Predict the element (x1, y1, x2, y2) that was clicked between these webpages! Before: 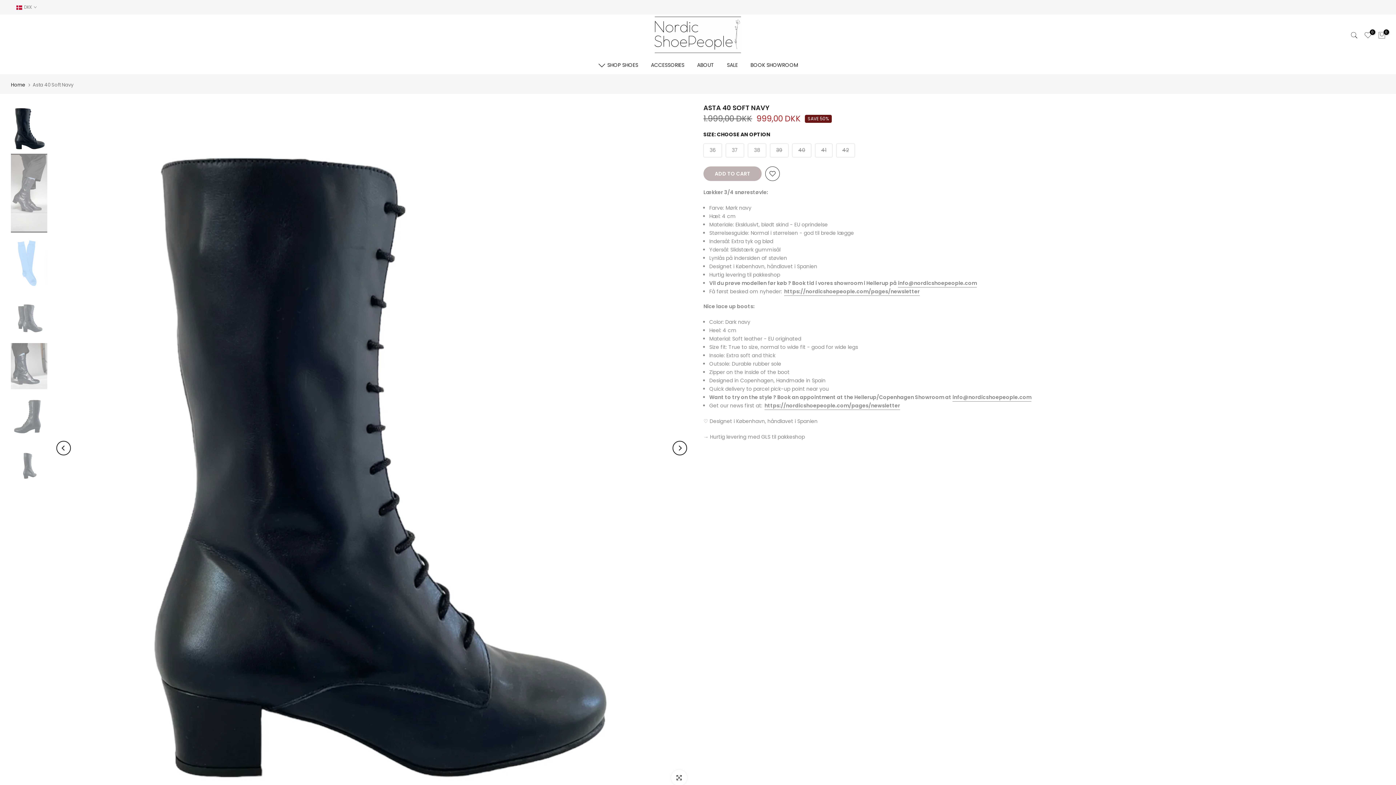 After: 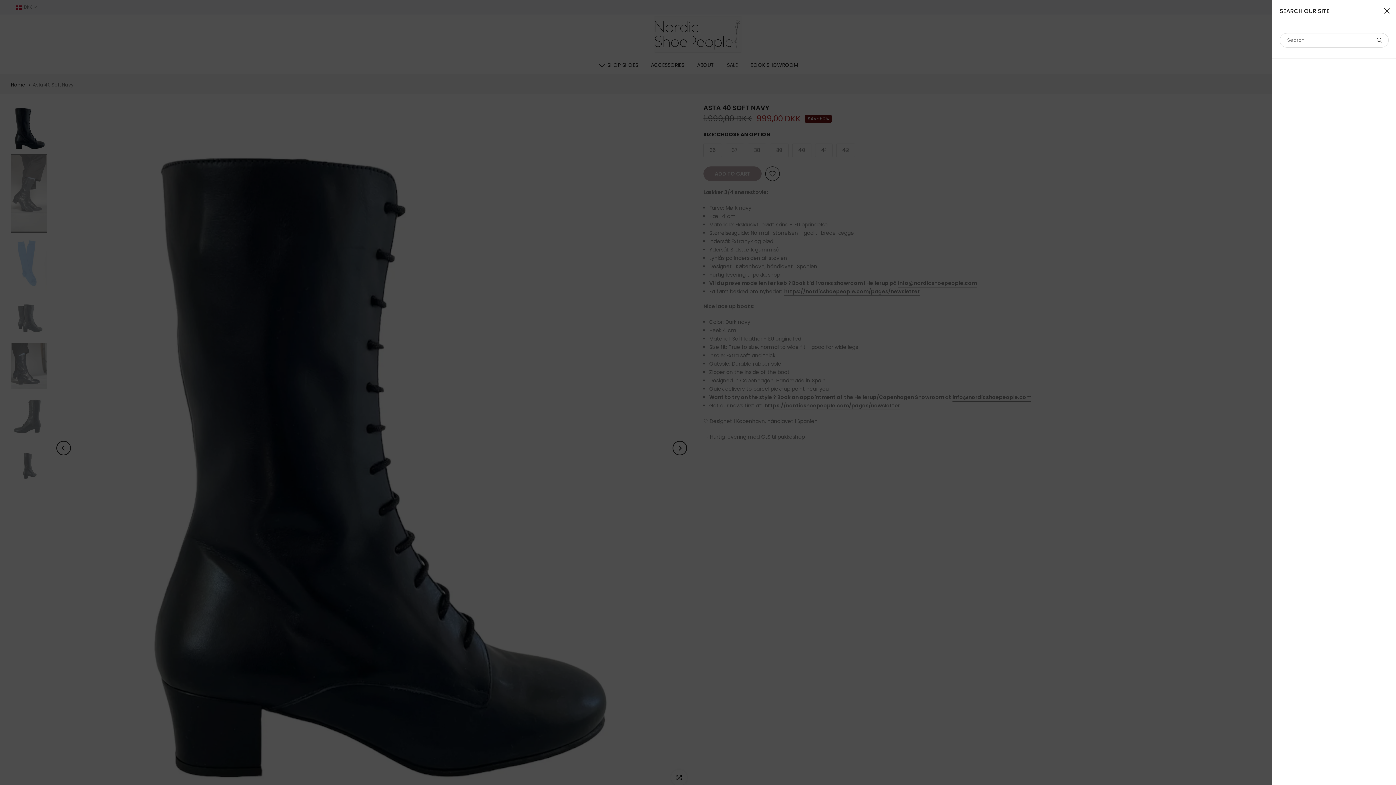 Action: bbox: (1350, 31, 1358, 39)